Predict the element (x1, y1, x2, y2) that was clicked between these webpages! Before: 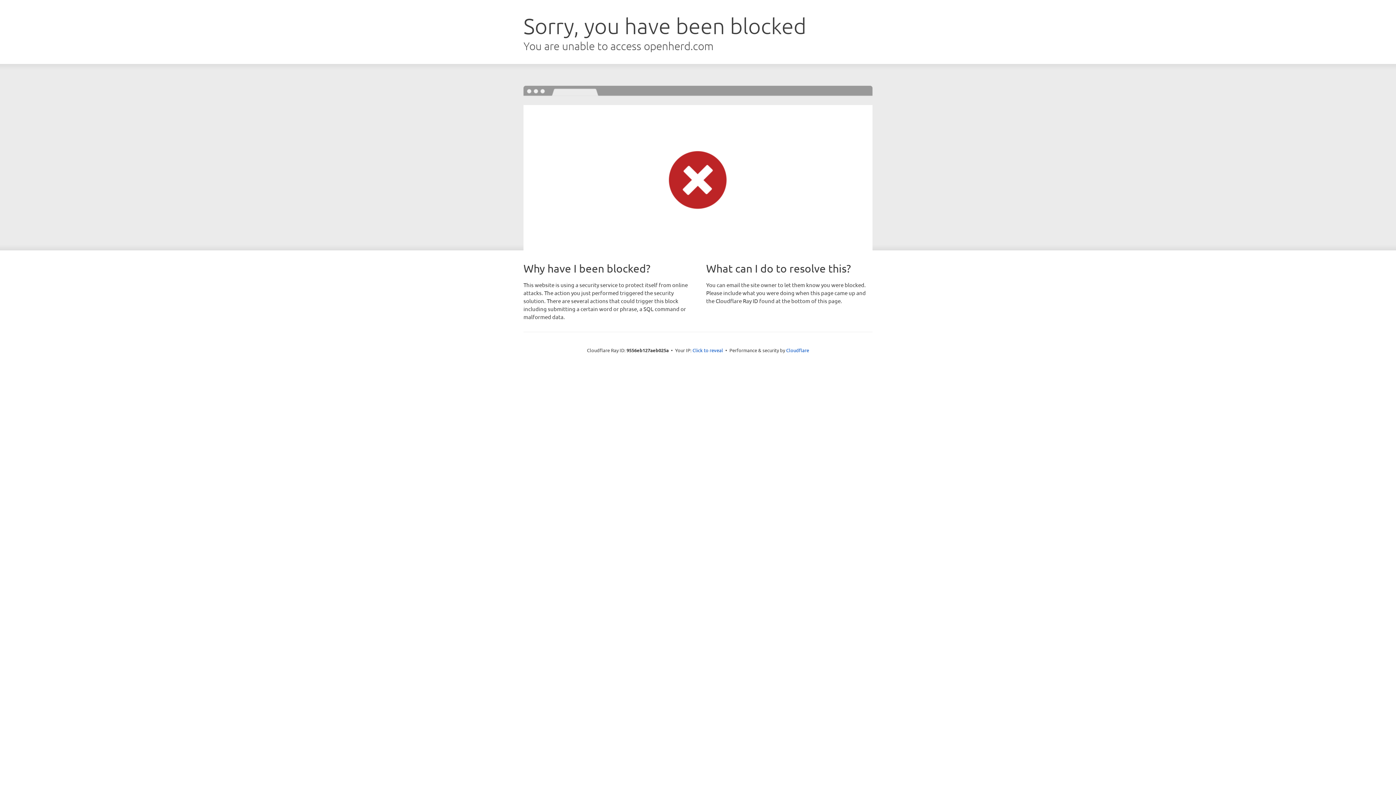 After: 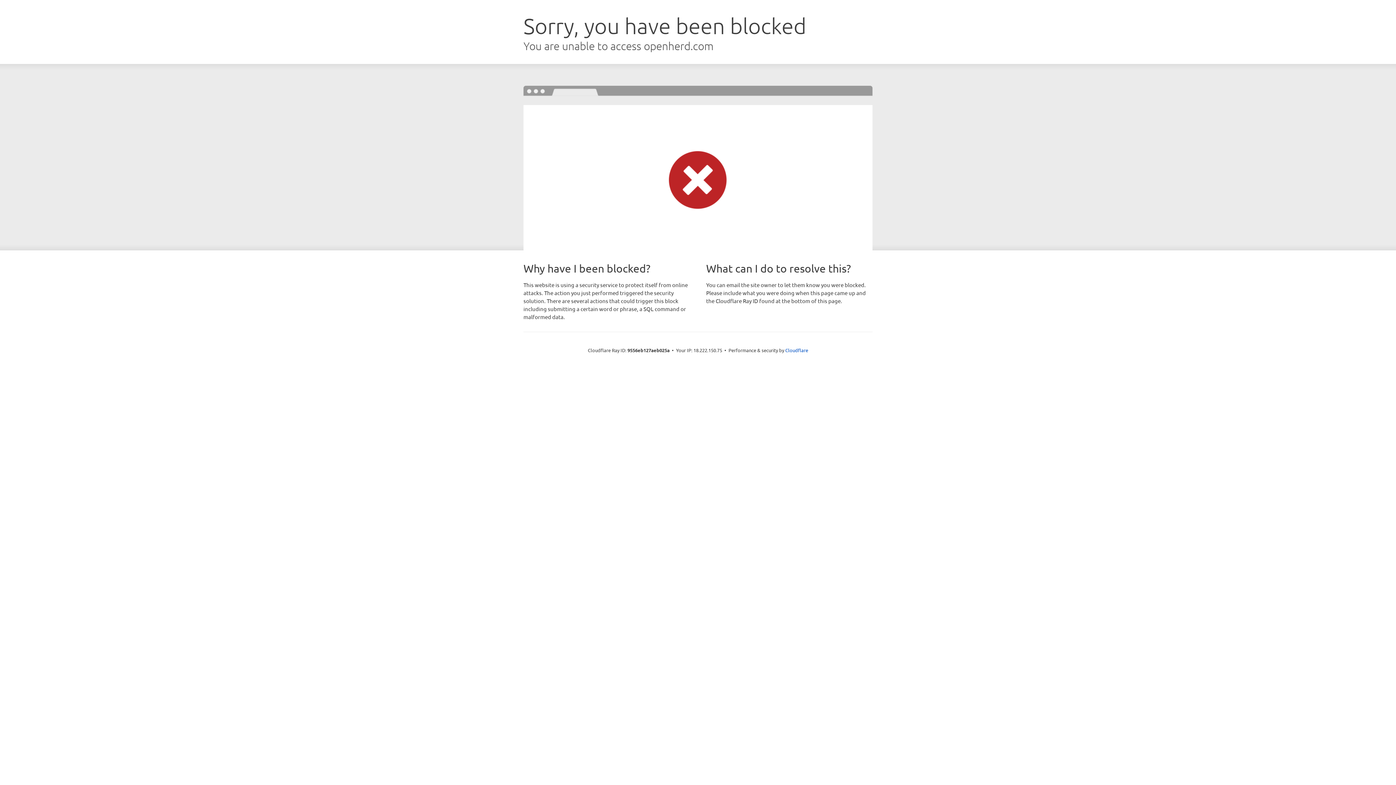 Action: label: Click to reveal bbox: (692, 346, 723, 353)